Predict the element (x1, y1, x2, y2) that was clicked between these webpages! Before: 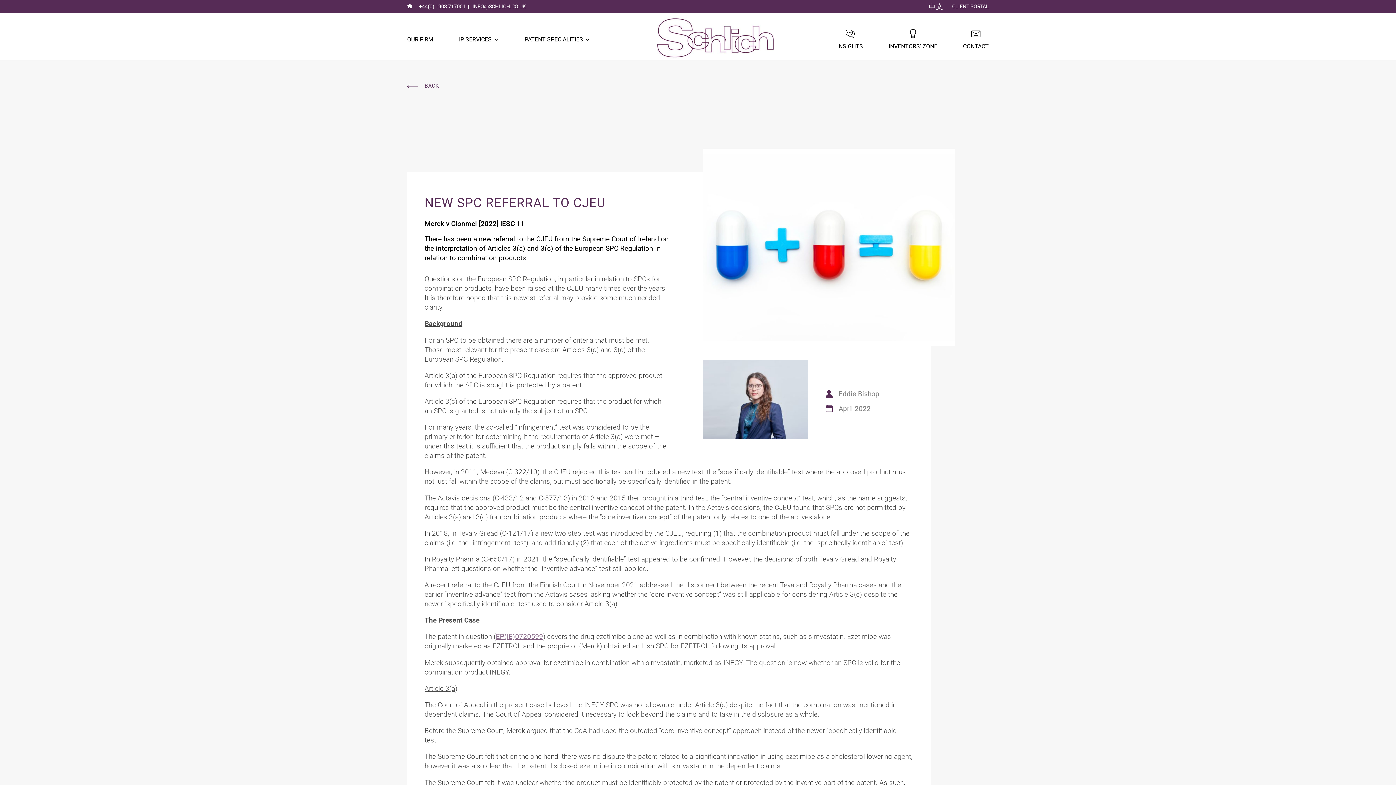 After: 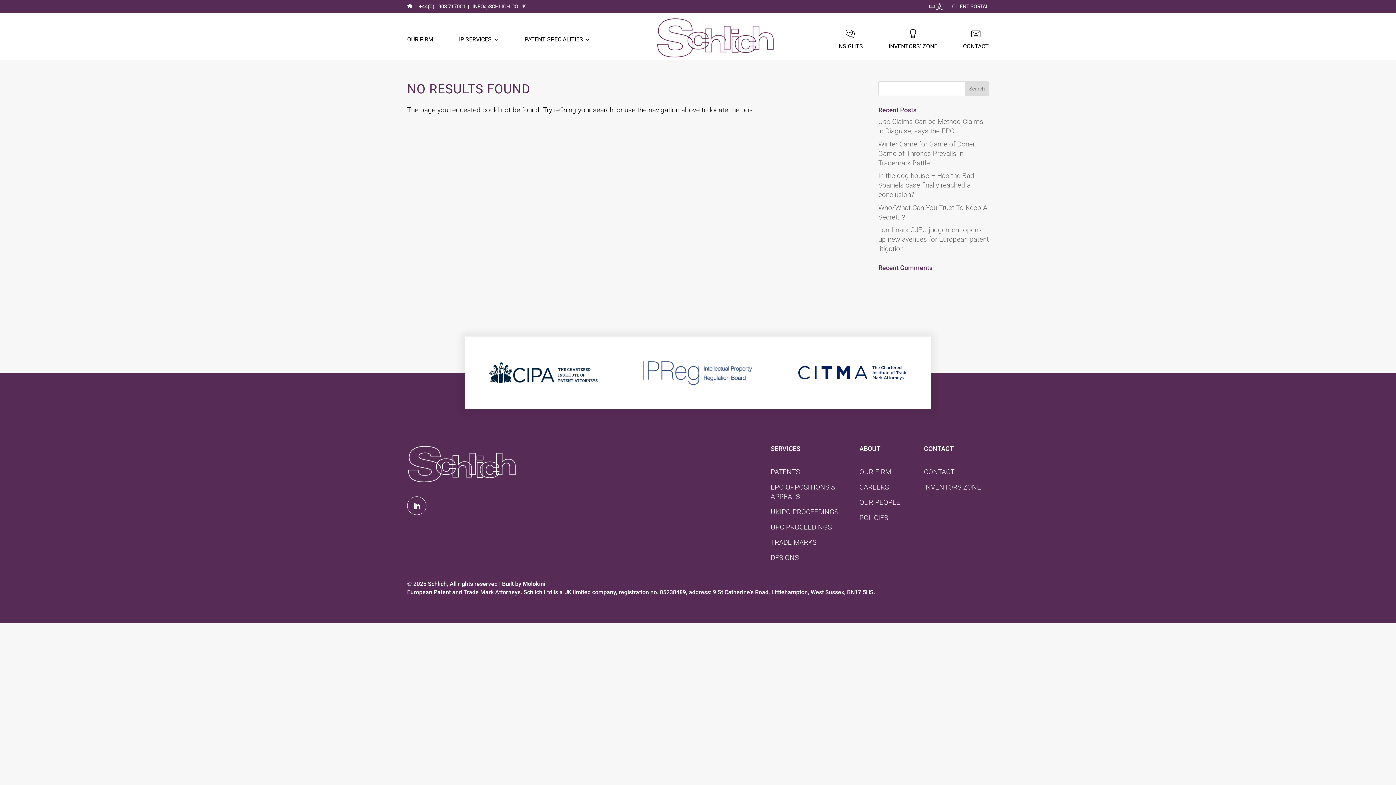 Action: label: Eddie Bishop bbox: (838, 389, 879, 398)